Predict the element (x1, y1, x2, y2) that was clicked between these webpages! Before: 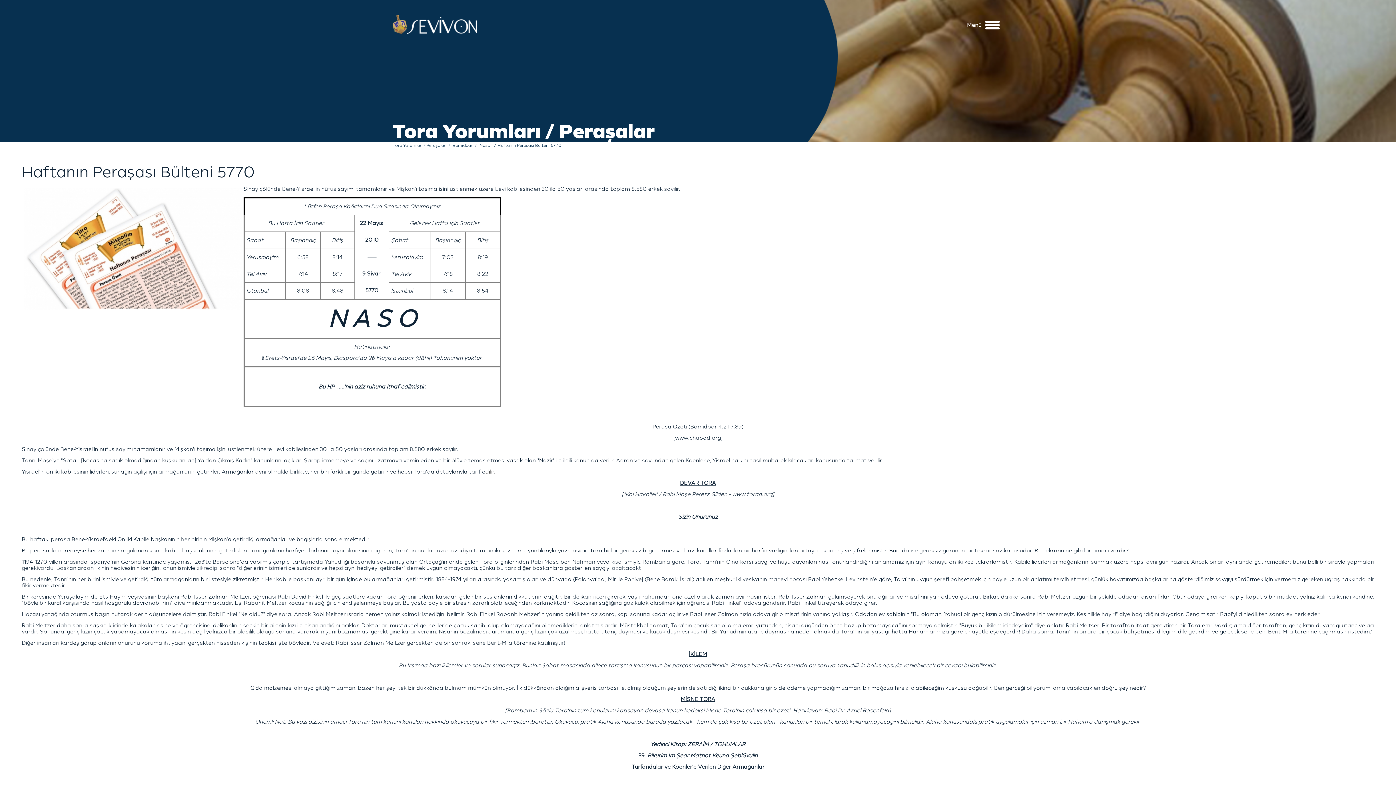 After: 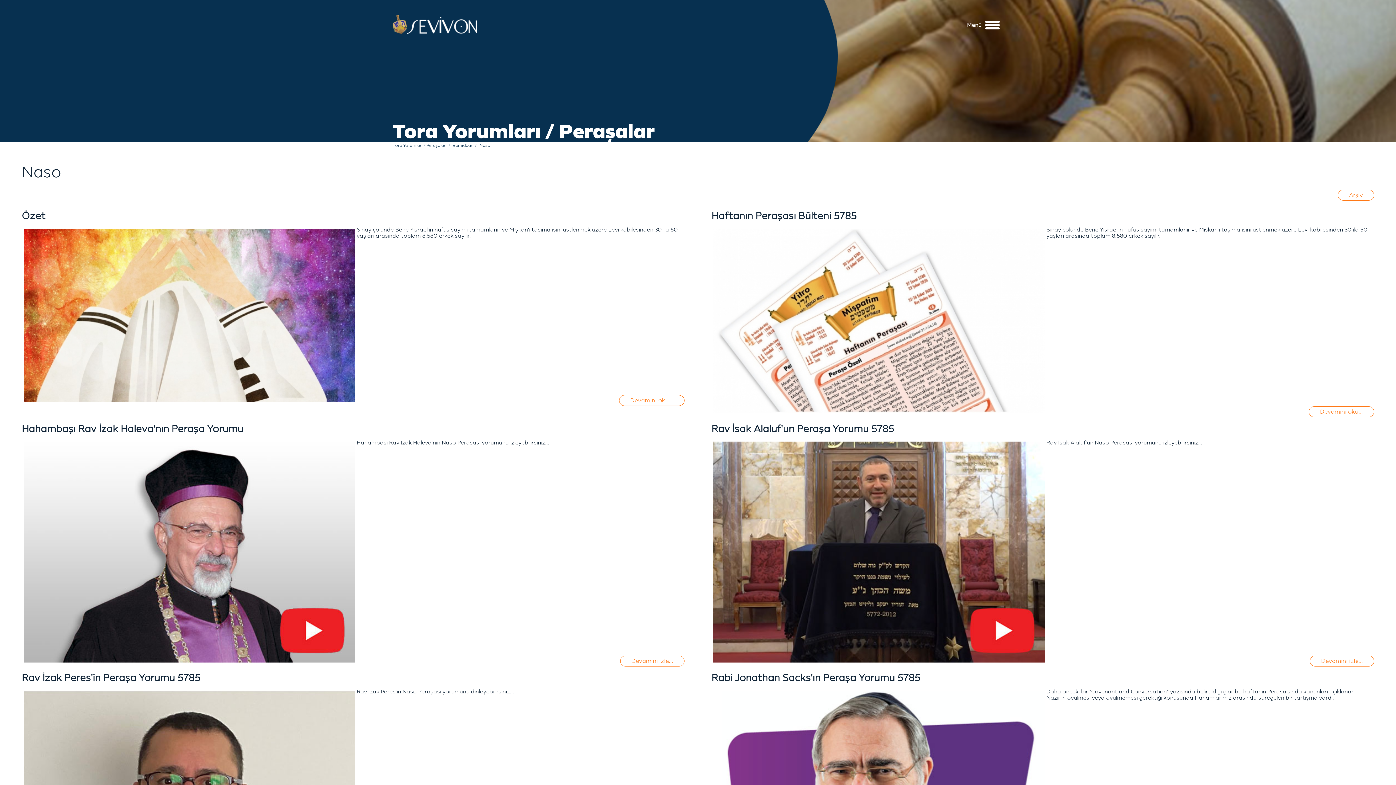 Action: label: Naso bbox: (479, 142, 492, 148)